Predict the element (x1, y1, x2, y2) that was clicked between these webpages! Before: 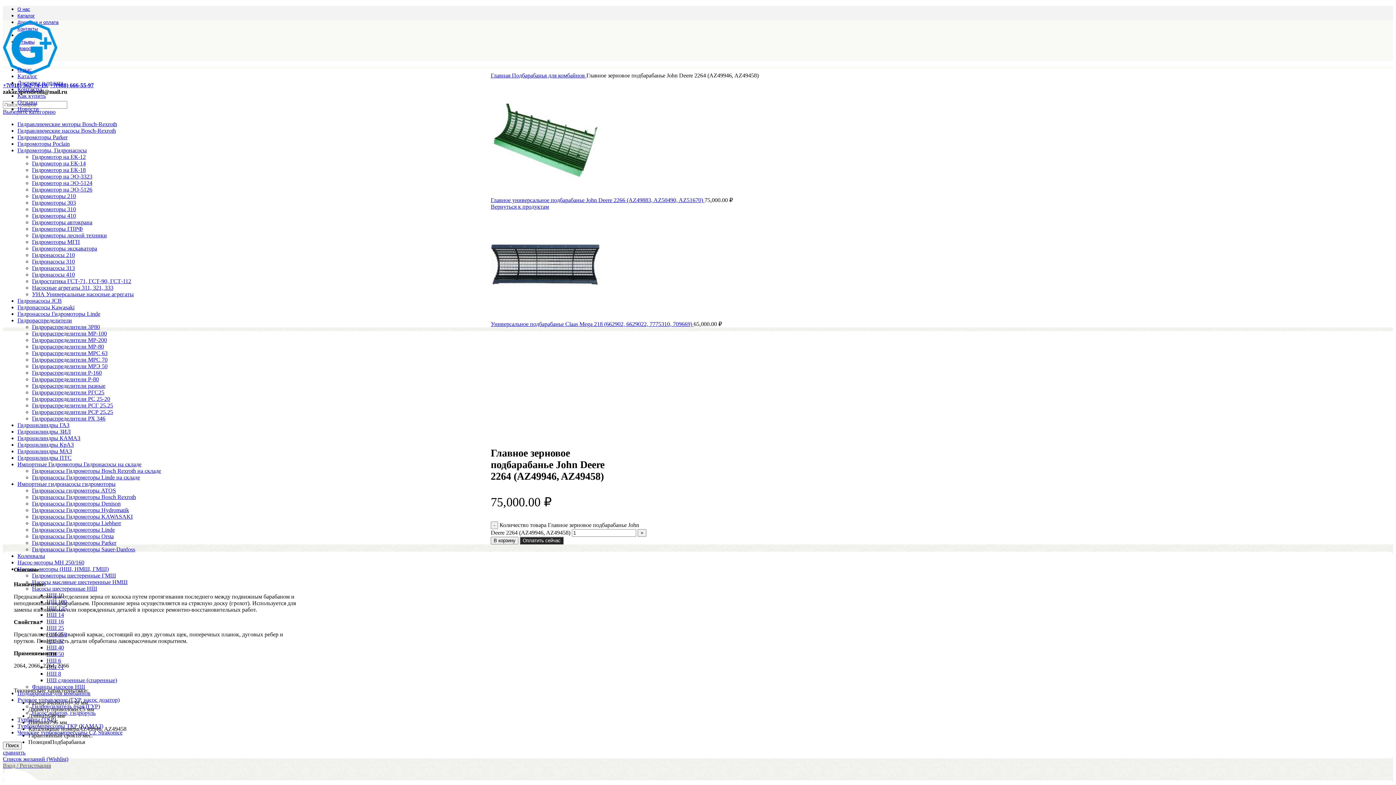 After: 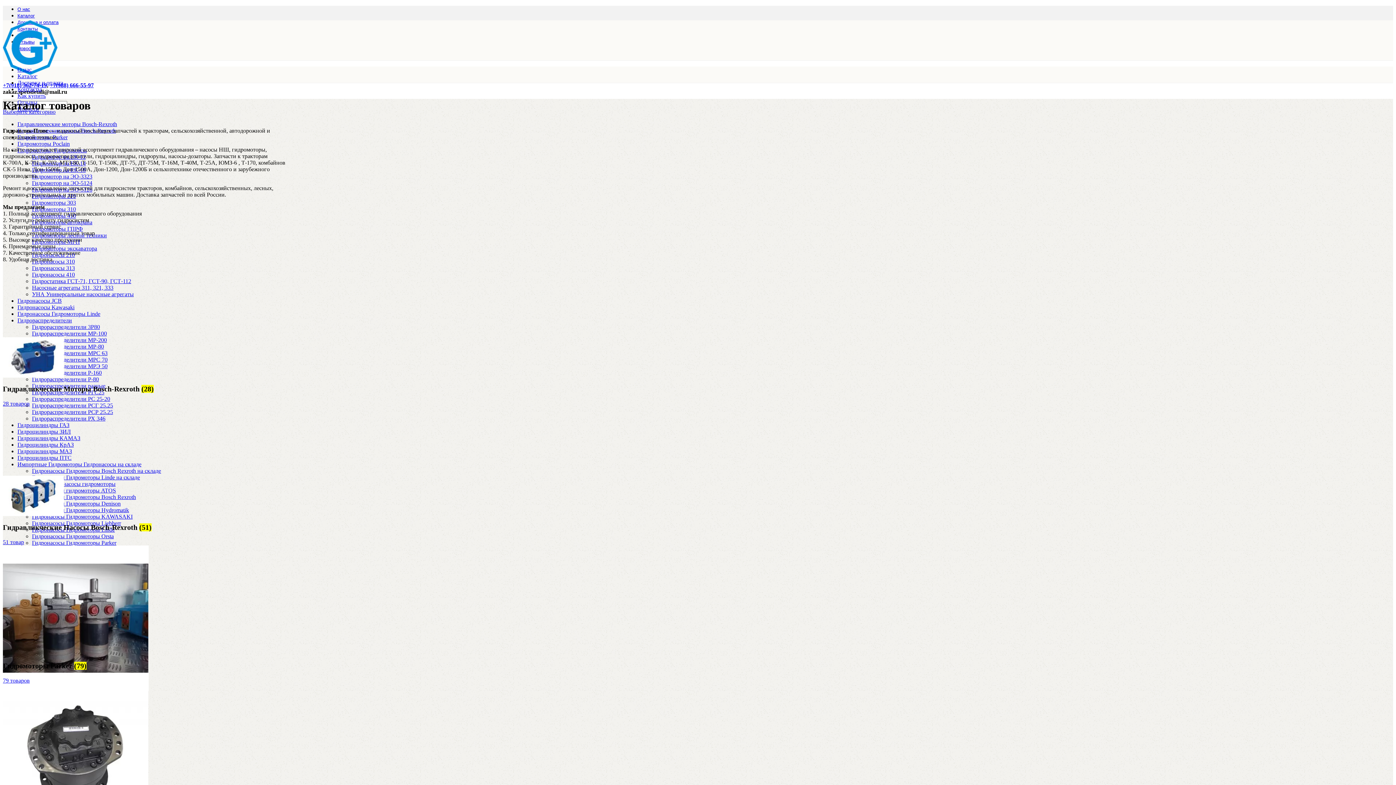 Action: bbox: (17, 73, 37, 79) label: Каталог